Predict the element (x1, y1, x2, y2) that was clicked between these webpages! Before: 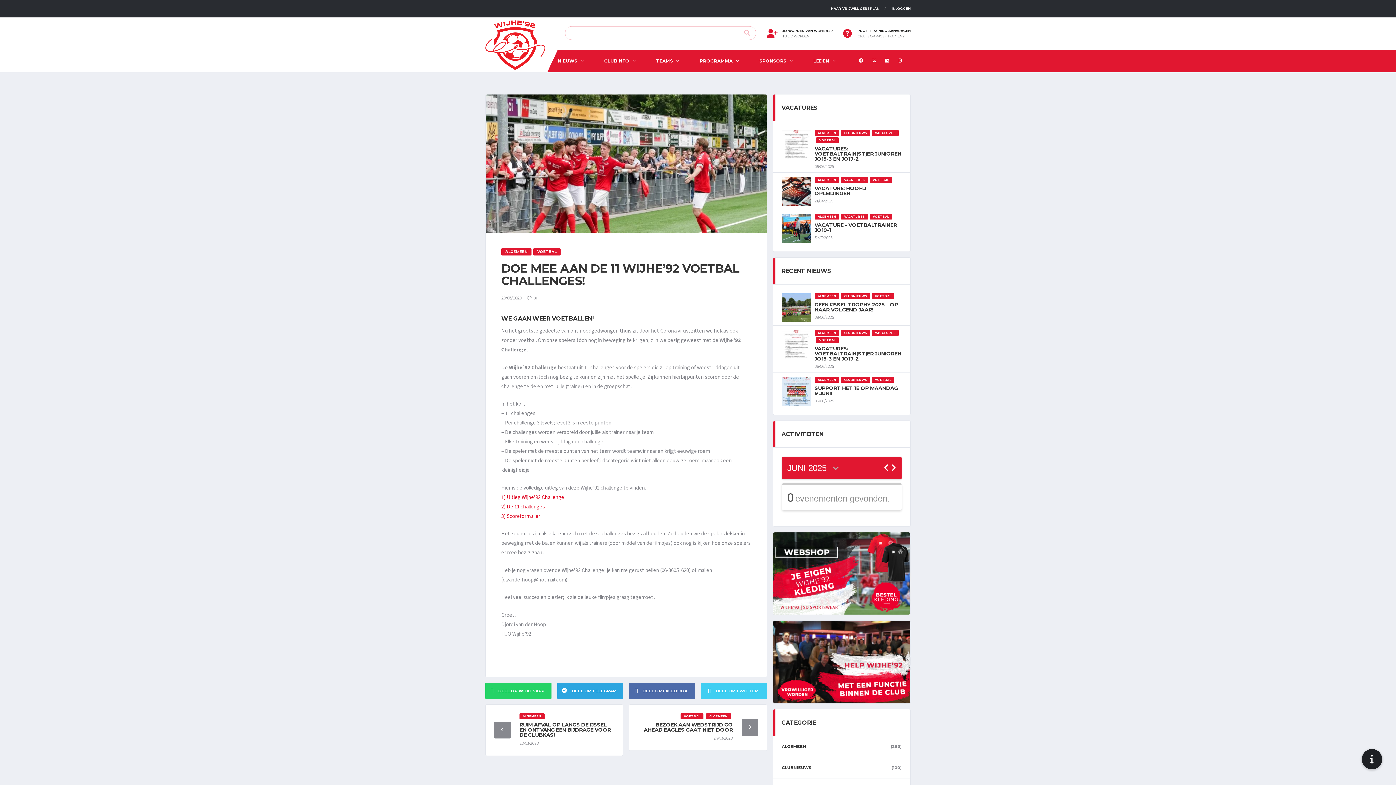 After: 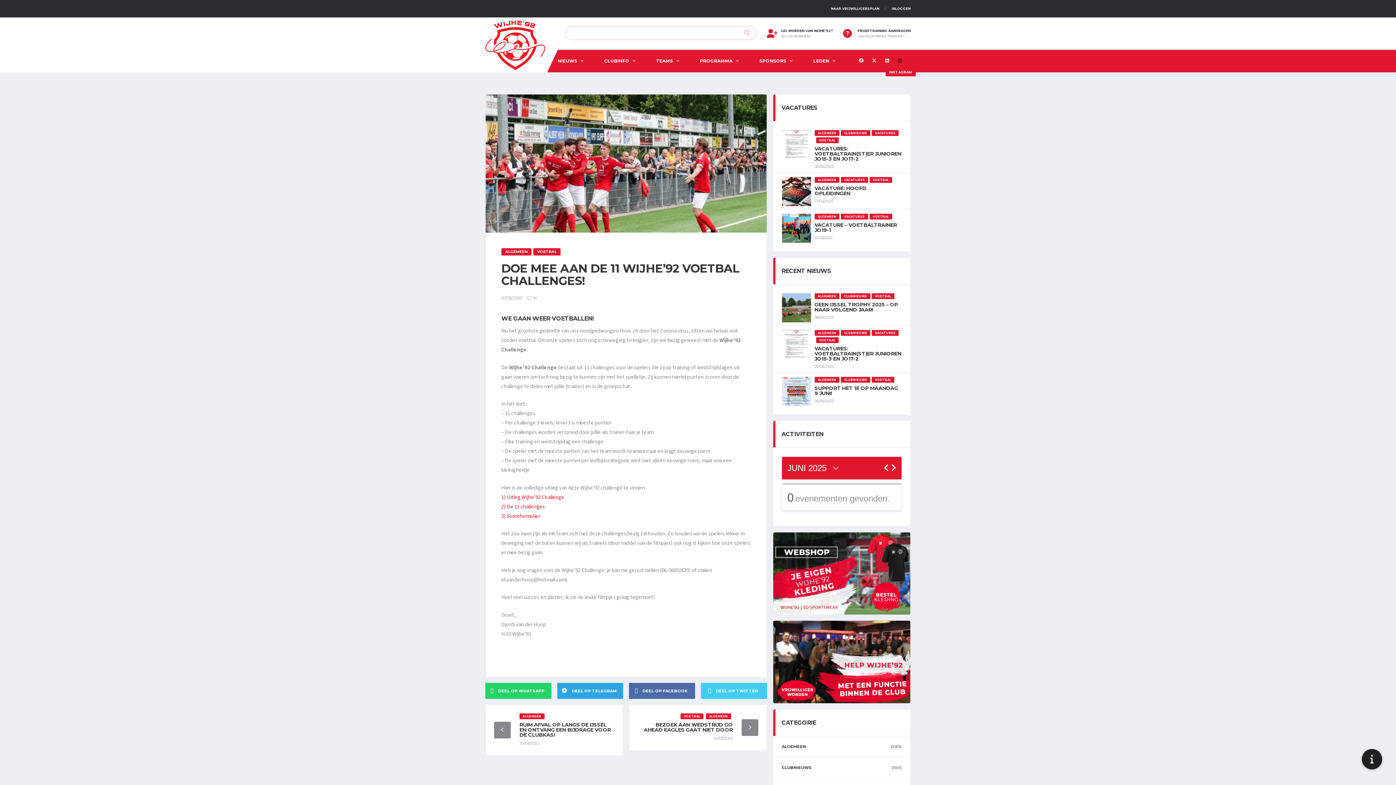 Action: bbox: (898, 56, 904, 65)